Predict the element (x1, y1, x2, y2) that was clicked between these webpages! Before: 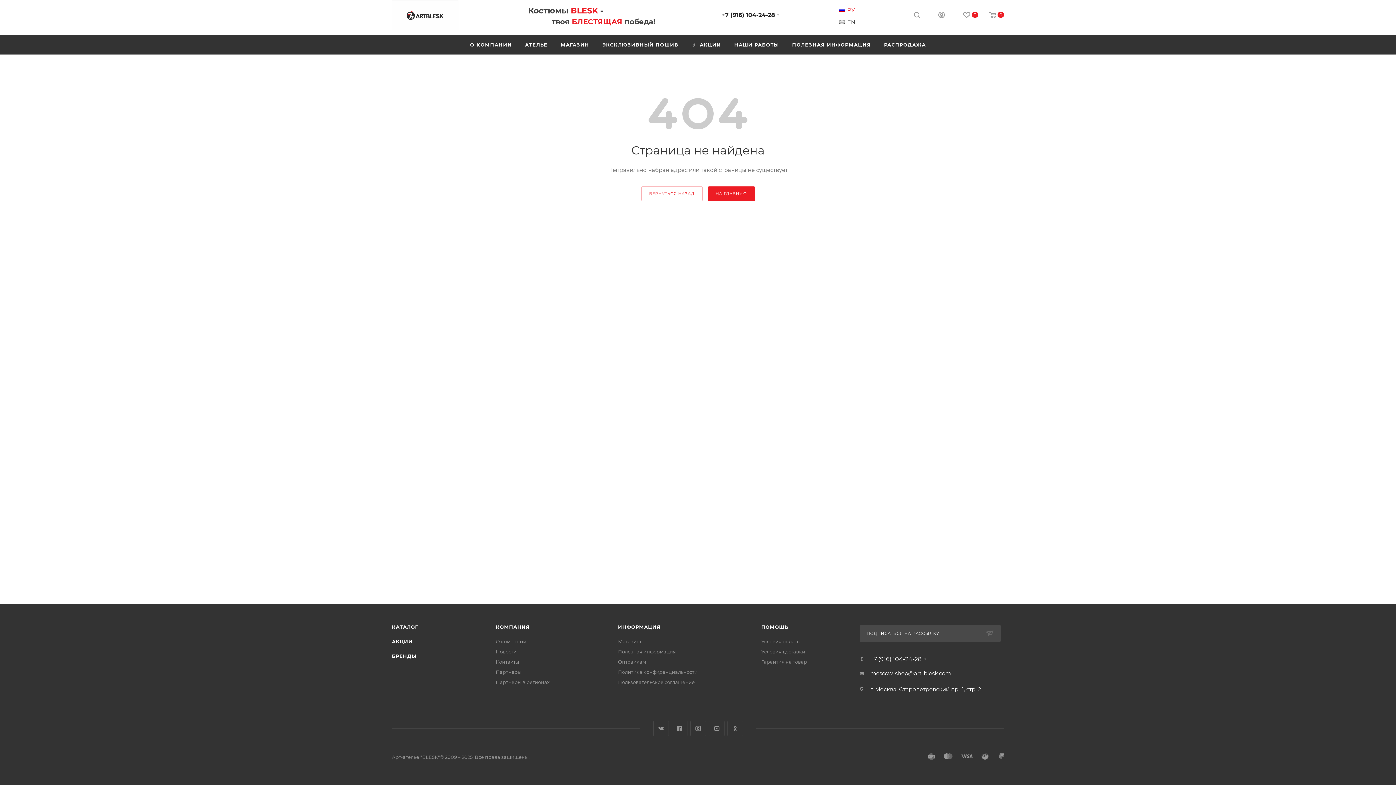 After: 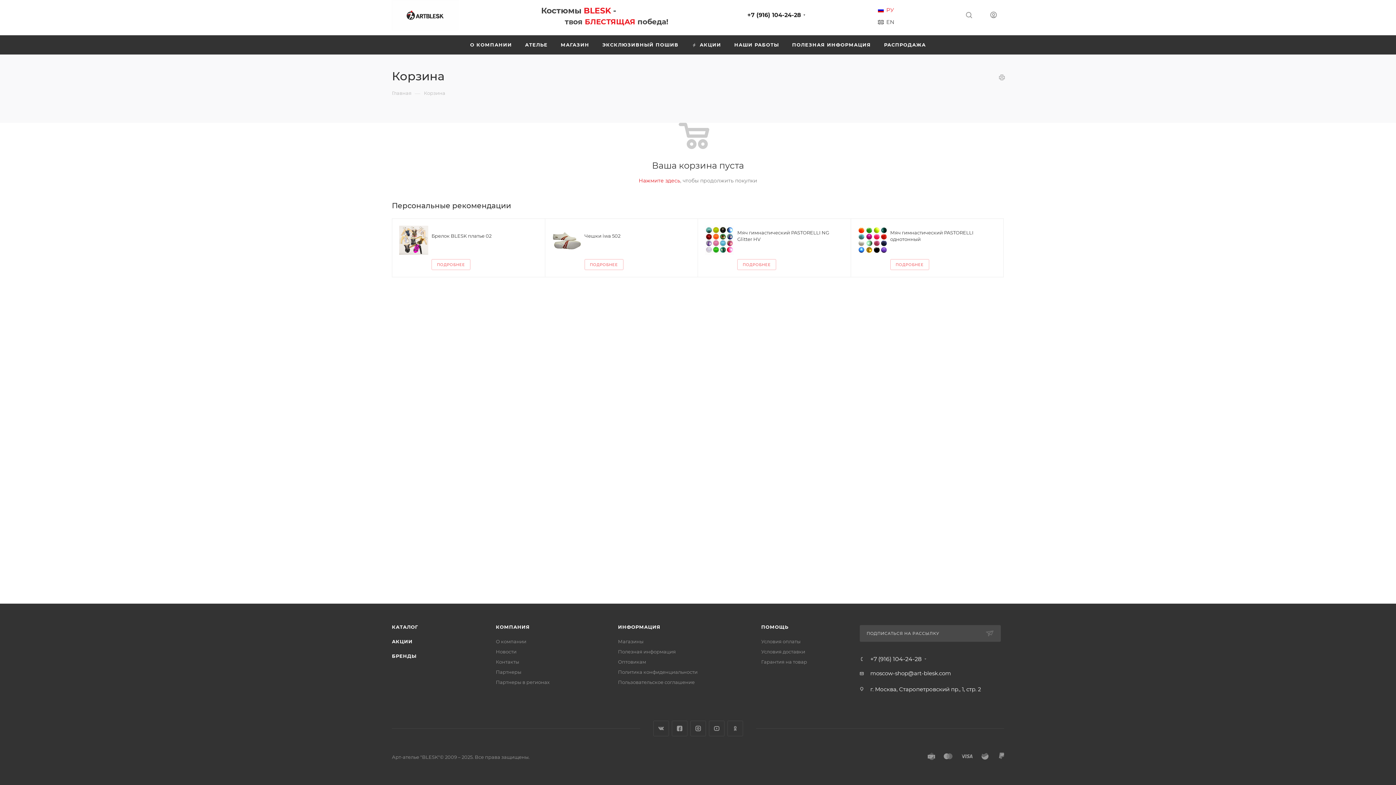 Action: bbox: (952, 10, 978, 20) label: 0